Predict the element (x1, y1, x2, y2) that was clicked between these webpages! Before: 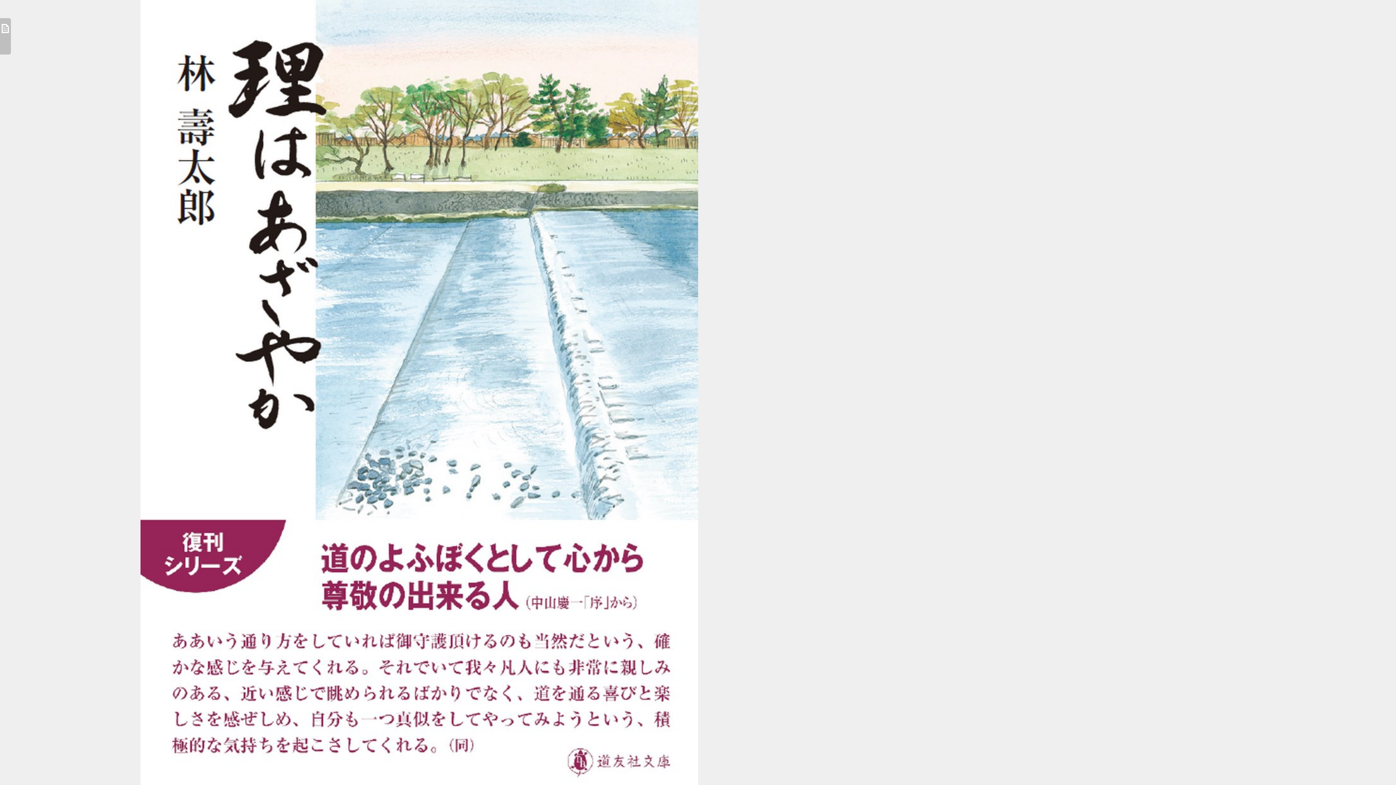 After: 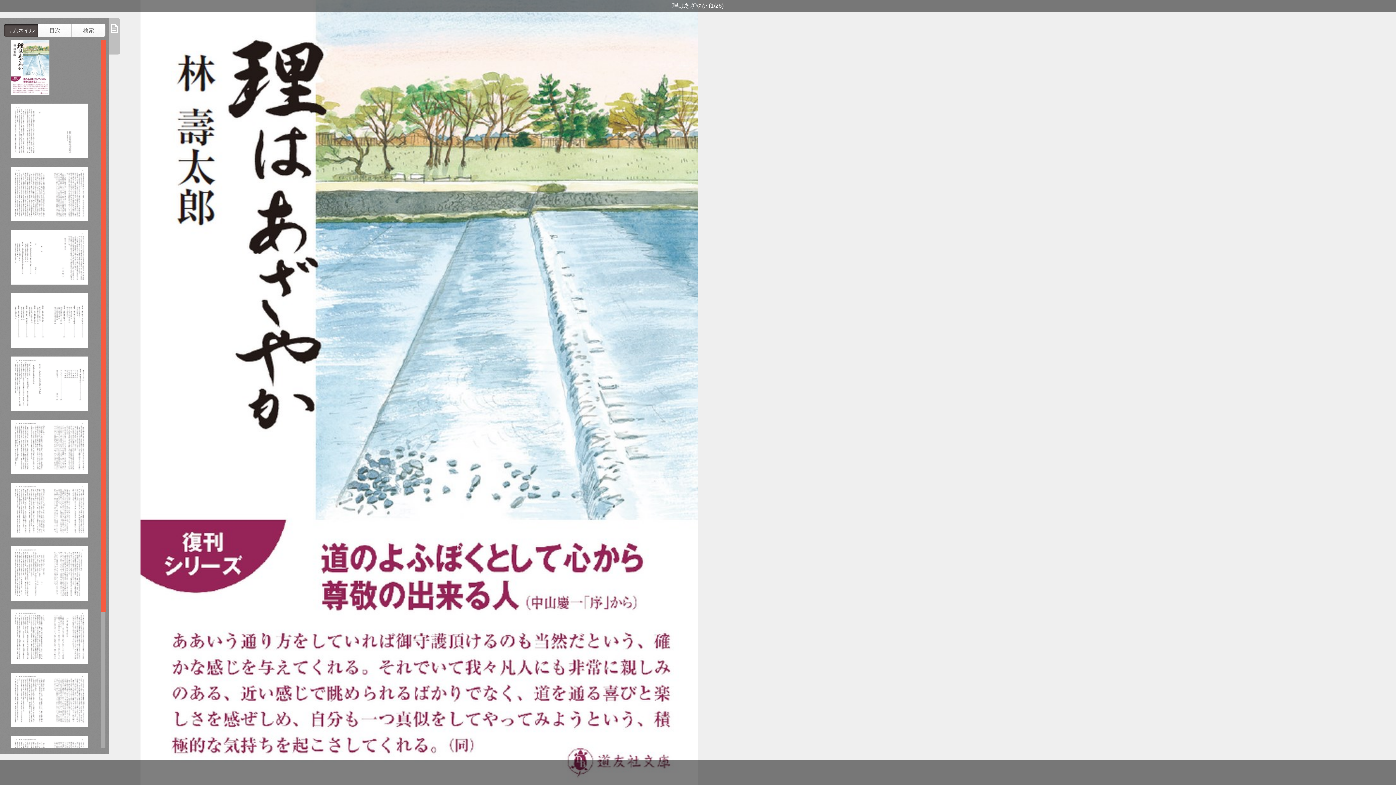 Action: label: 目次 bbox: (0, 18, 10, 54)